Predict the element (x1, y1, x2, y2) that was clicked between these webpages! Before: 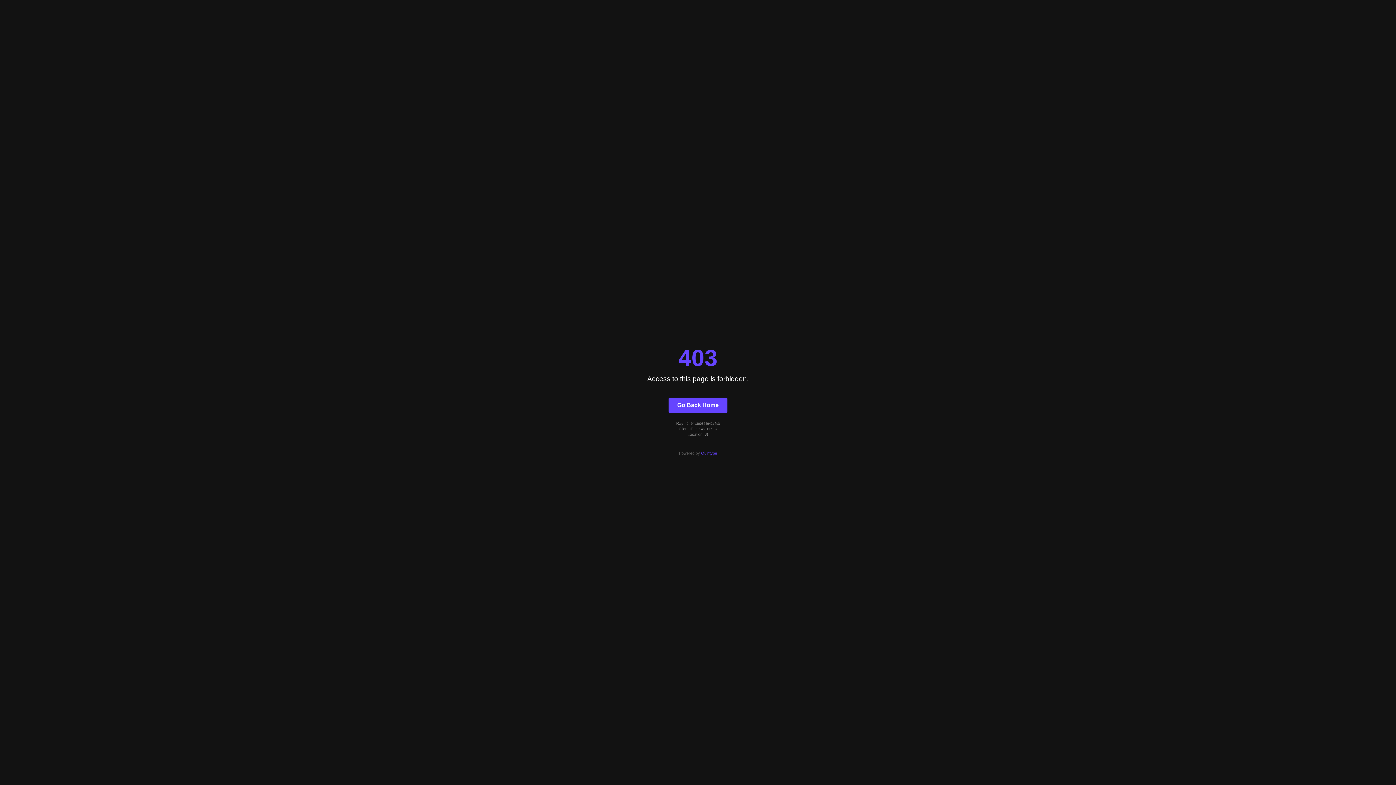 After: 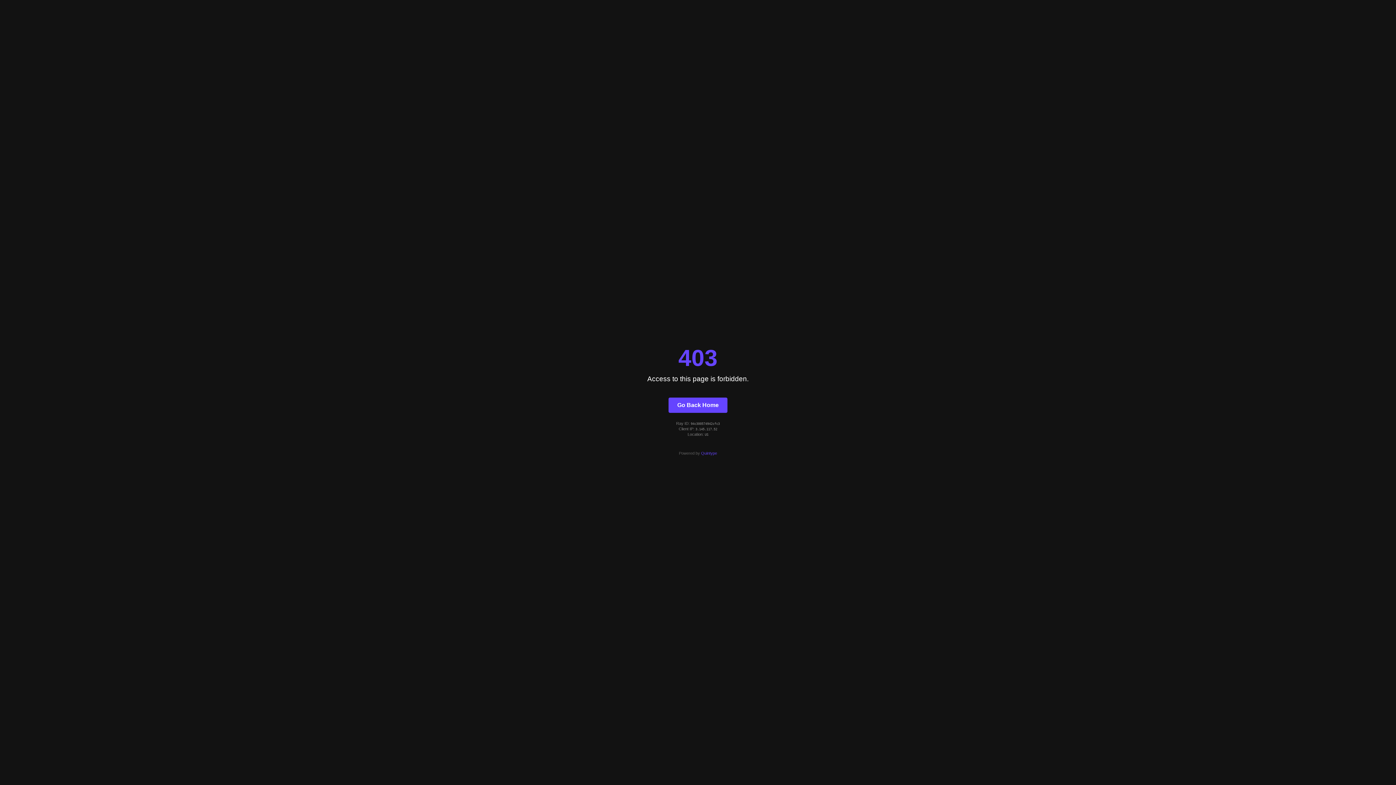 Action: label: Quintype bbox: (701, 451, 717, 455)